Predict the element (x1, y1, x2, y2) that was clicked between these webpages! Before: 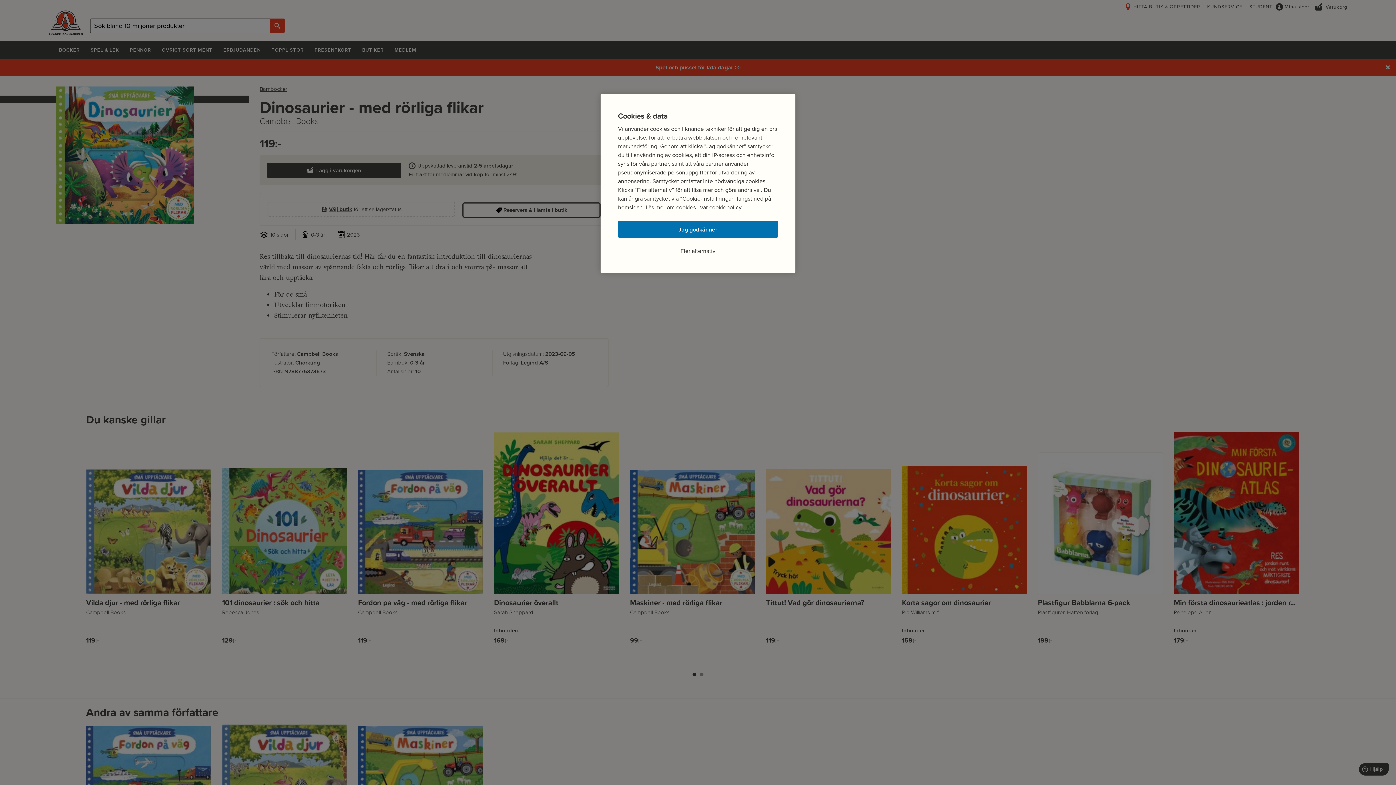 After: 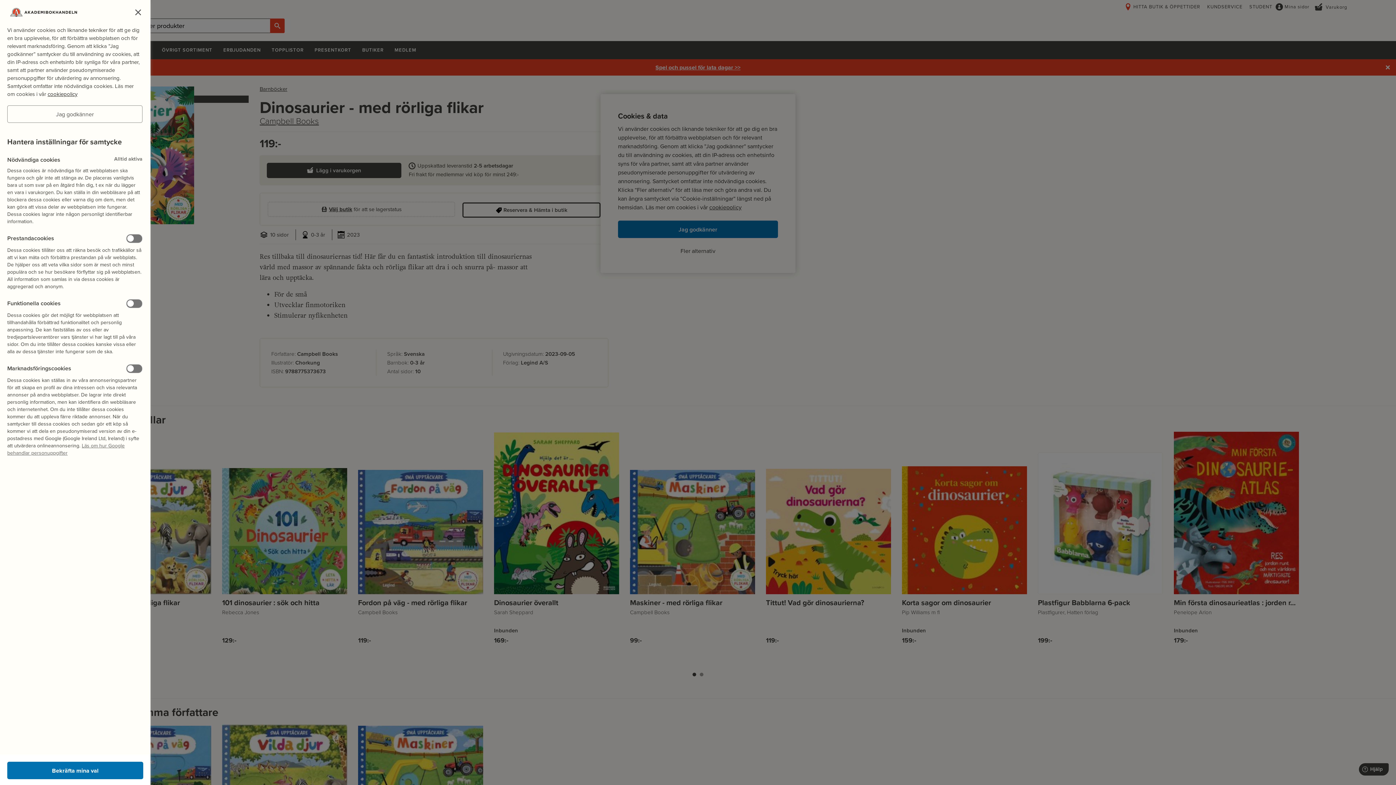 Action: label: Fler alternativ bbox: (680, 246, 715, 255)